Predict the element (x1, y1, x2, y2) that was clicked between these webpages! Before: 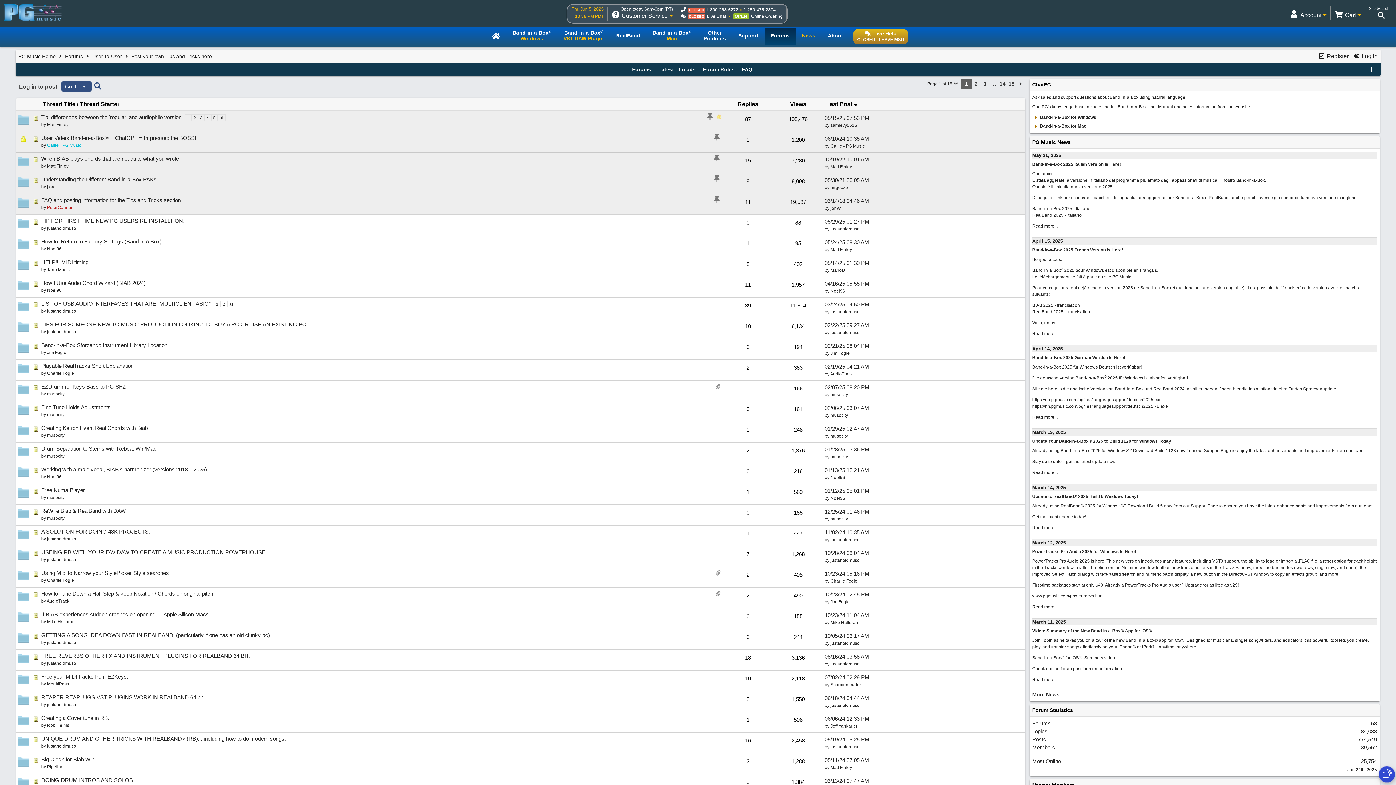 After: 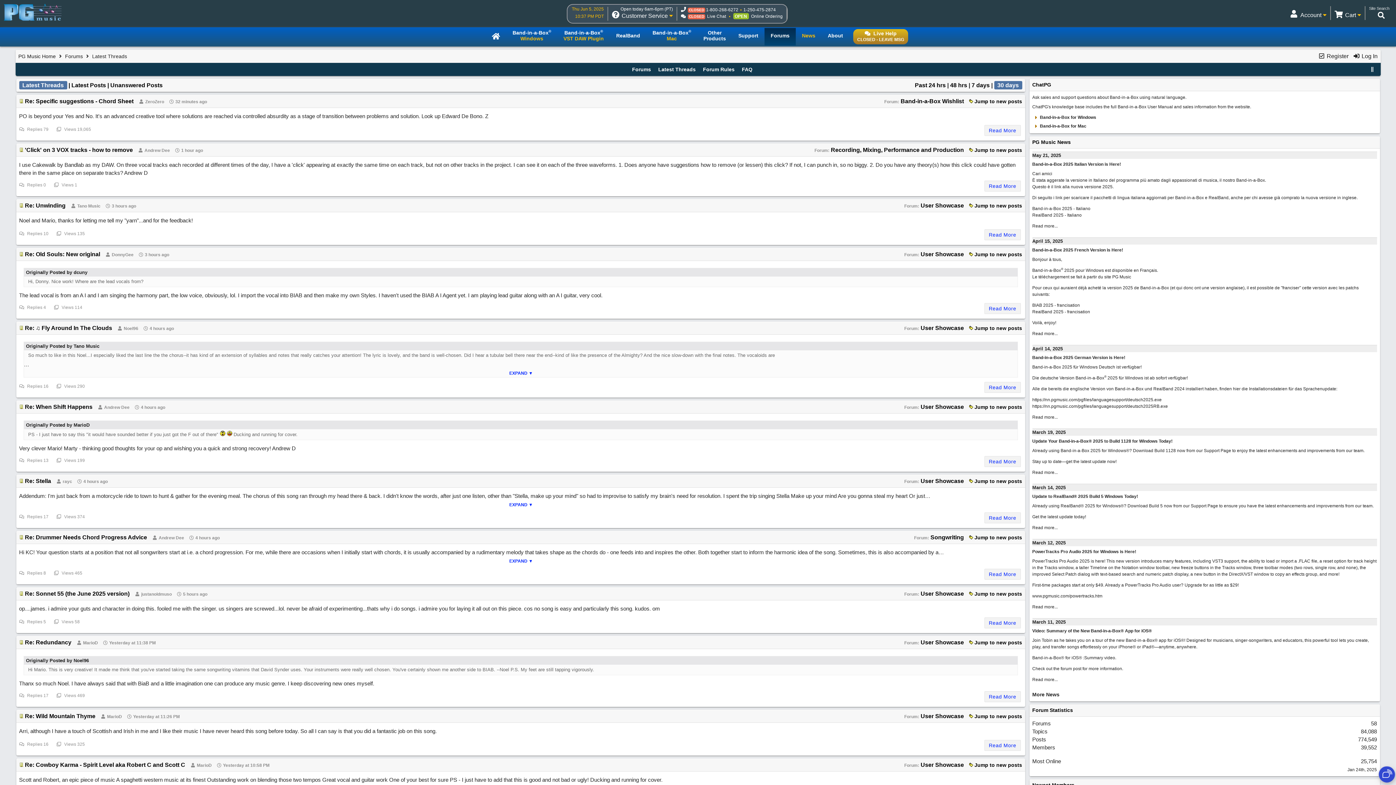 Action: label: Latest Threads bbox: (656, 66, 697, 72)